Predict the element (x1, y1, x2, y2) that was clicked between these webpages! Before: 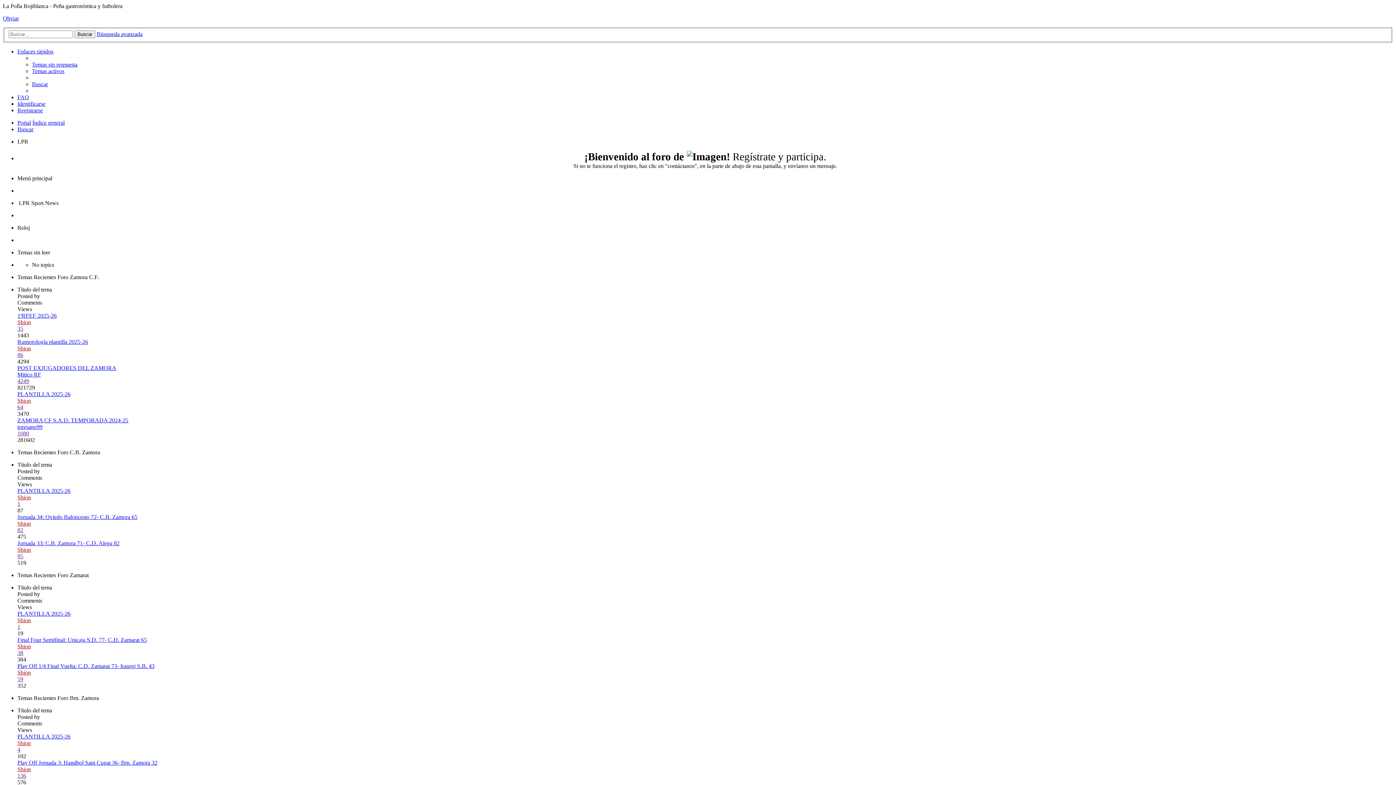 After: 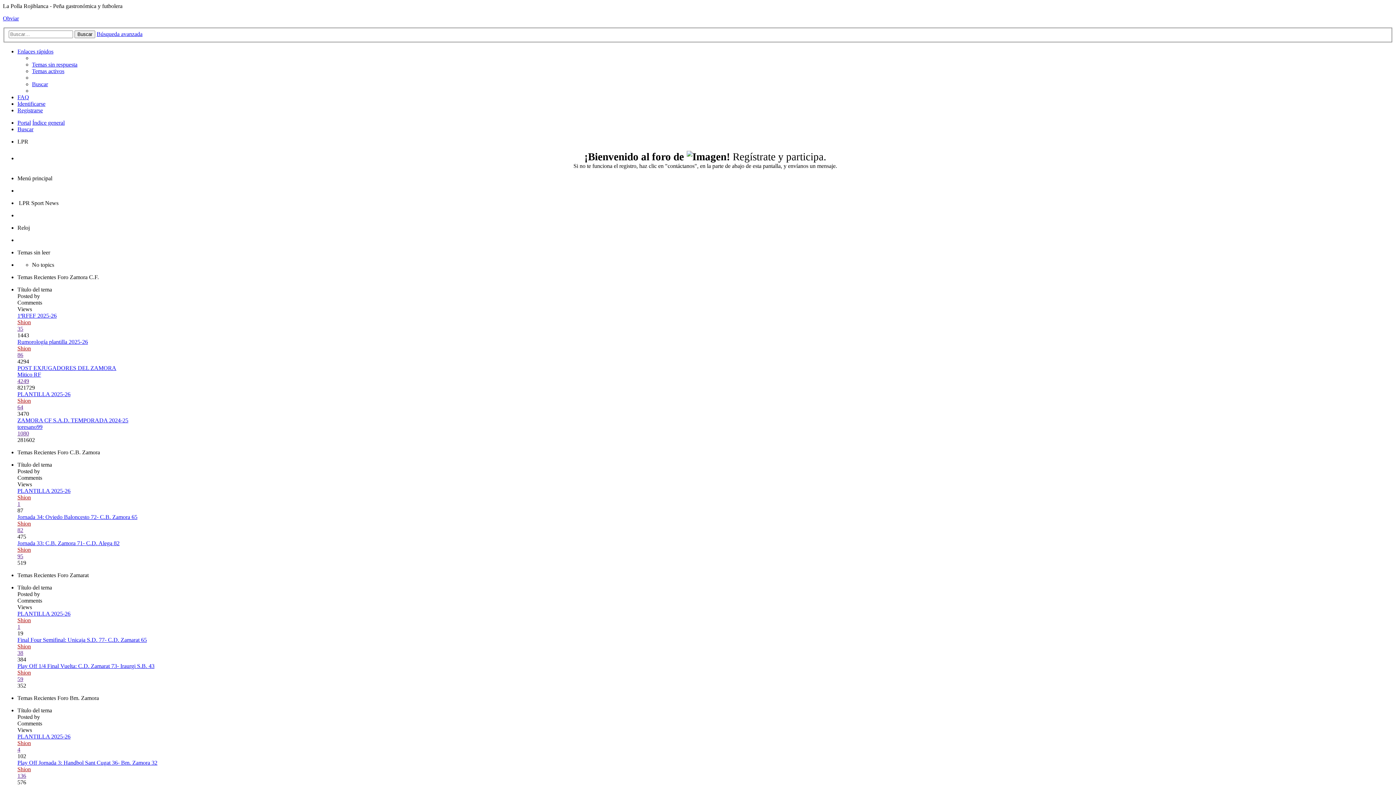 Action: bbox: (17, 391, 70, 397) label: PLANTILLA 2025-26